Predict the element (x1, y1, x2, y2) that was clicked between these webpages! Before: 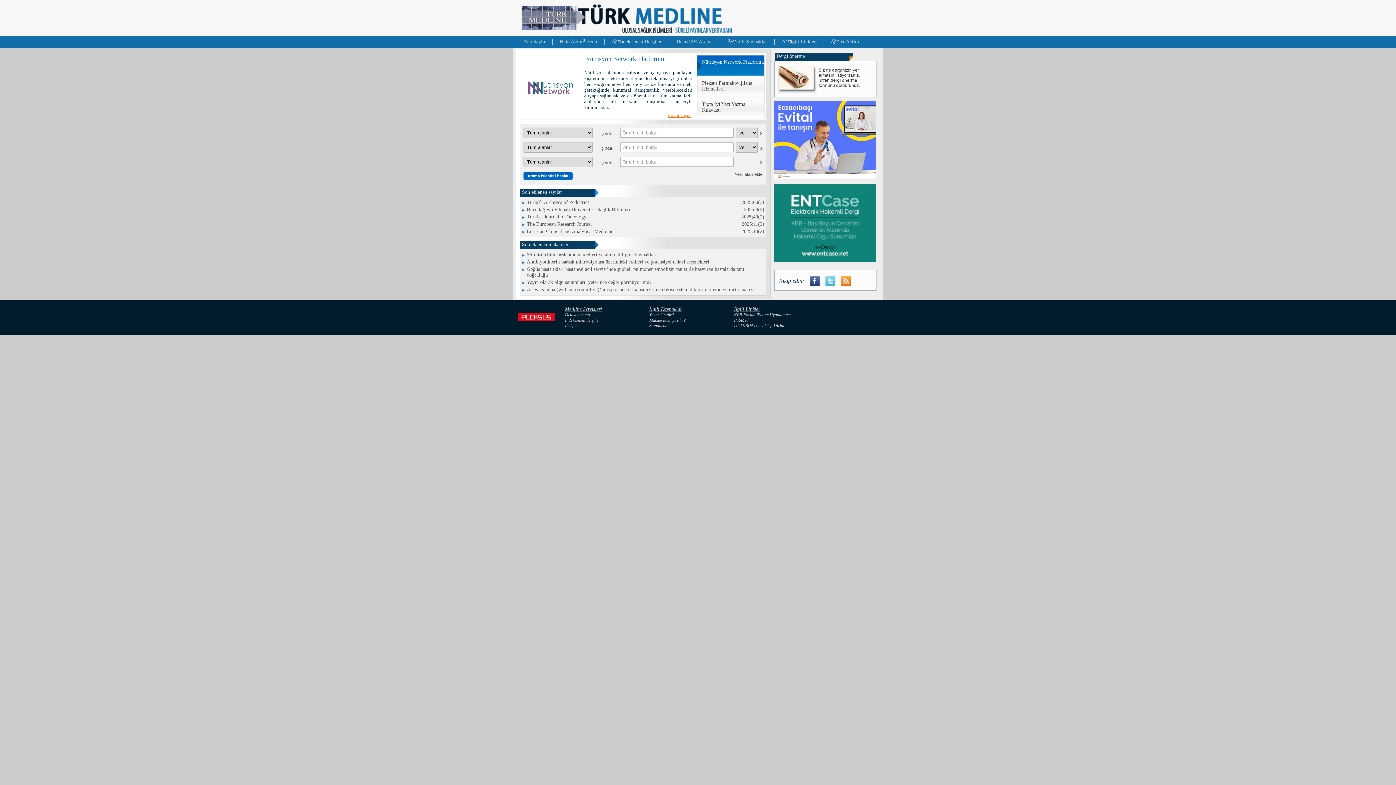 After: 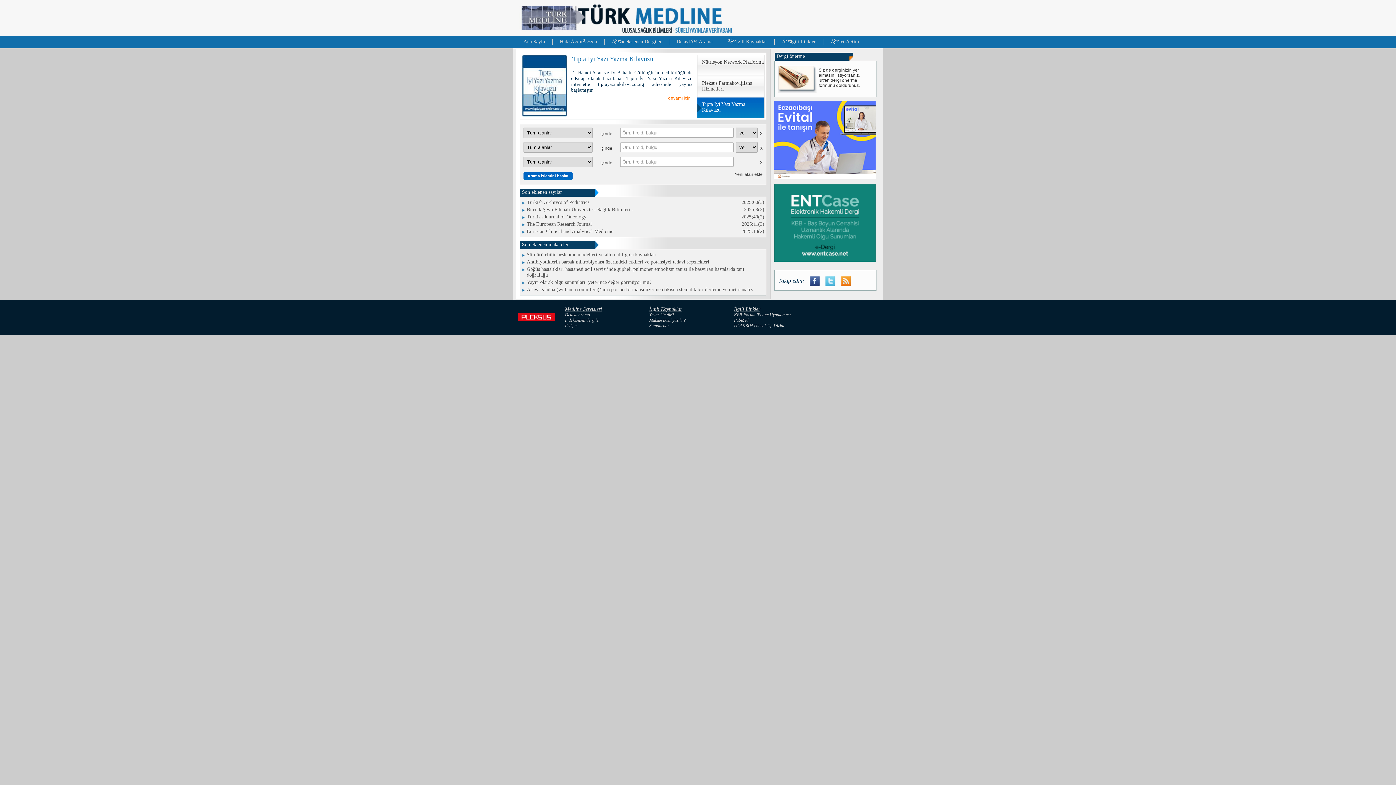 Action: label: Medline Servisleri bbox: (565, 306, 602, 312)